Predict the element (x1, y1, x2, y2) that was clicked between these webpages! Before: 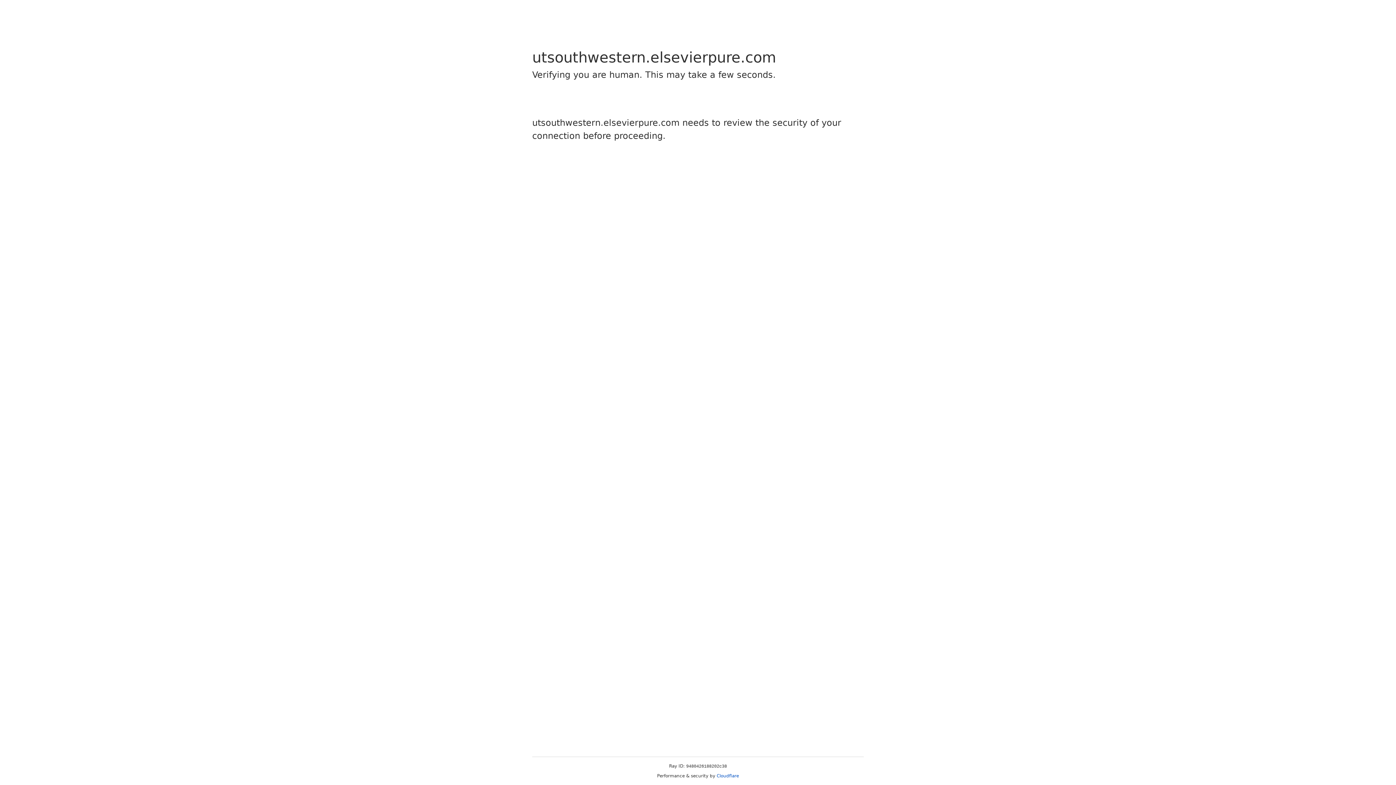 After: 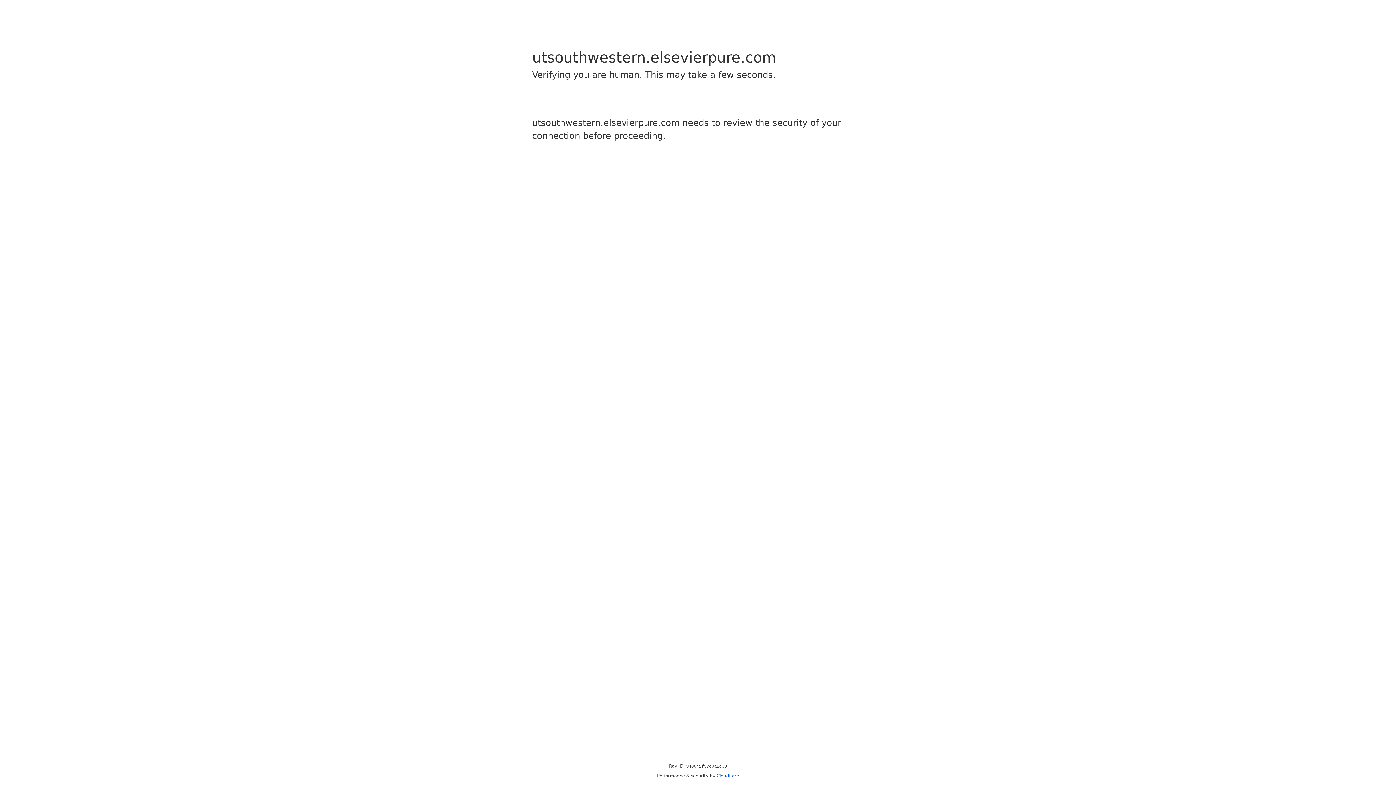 Action: bbox: (716, 773, 739, 778) label: Cloudflare